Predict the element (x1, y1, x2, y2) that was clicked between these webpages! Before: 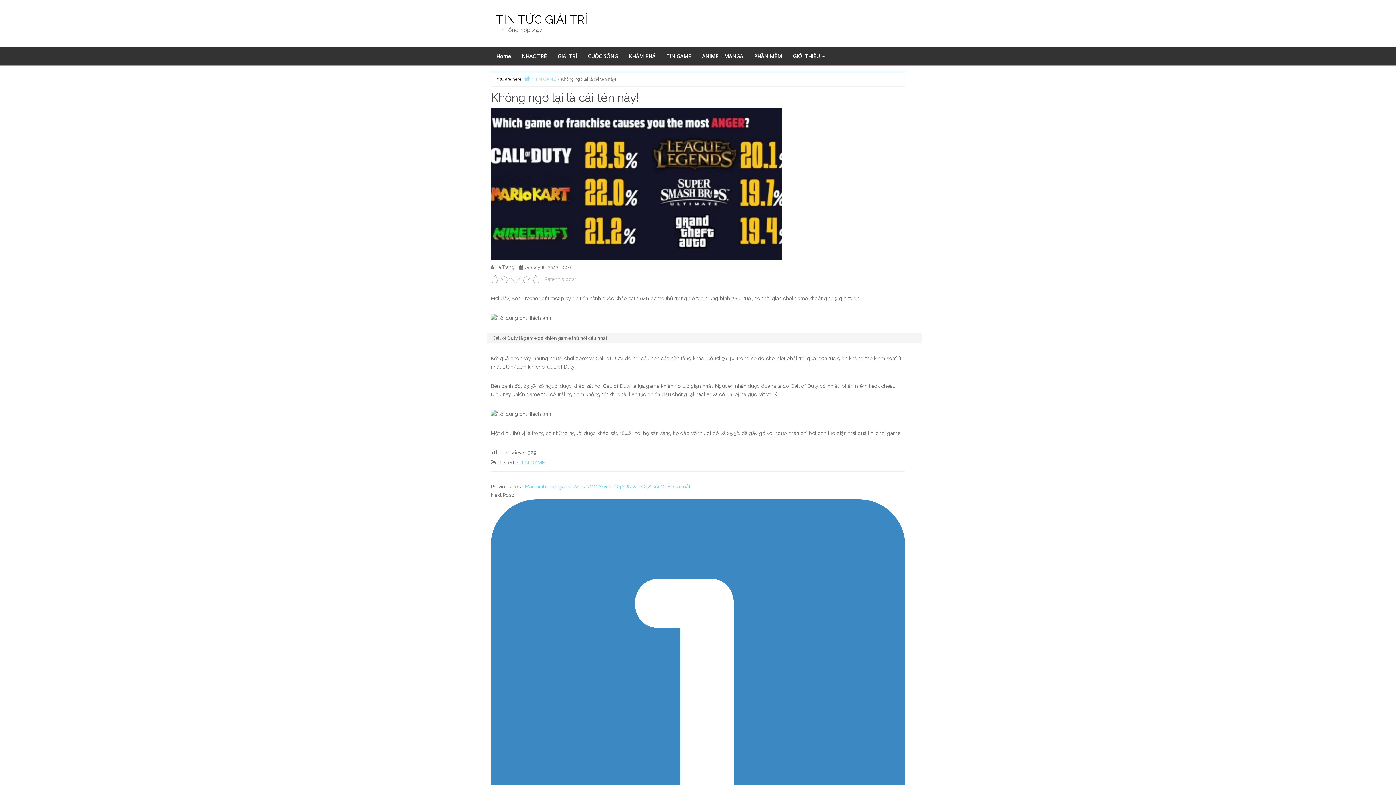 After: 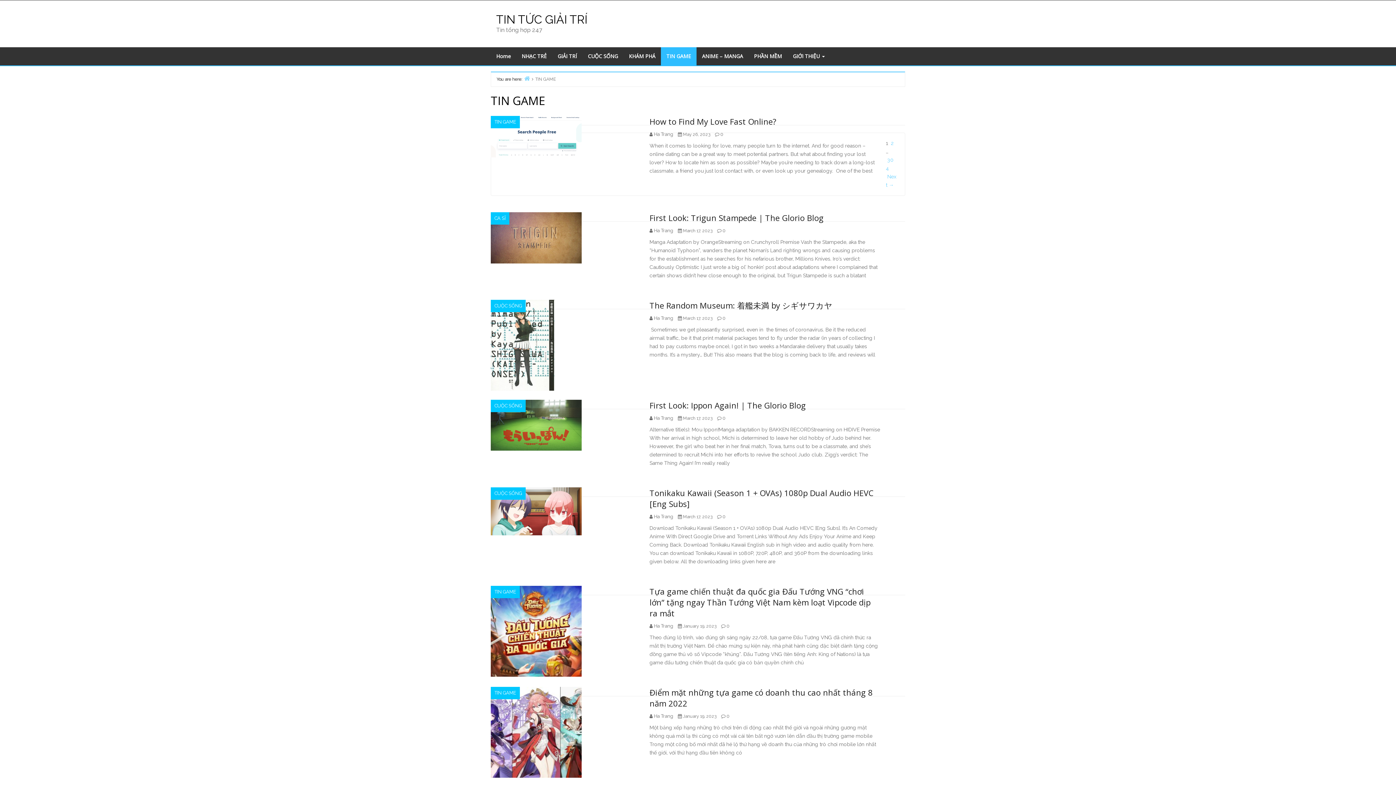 Action: label: TIN GAME bbox: (530, 76, 556, 81)